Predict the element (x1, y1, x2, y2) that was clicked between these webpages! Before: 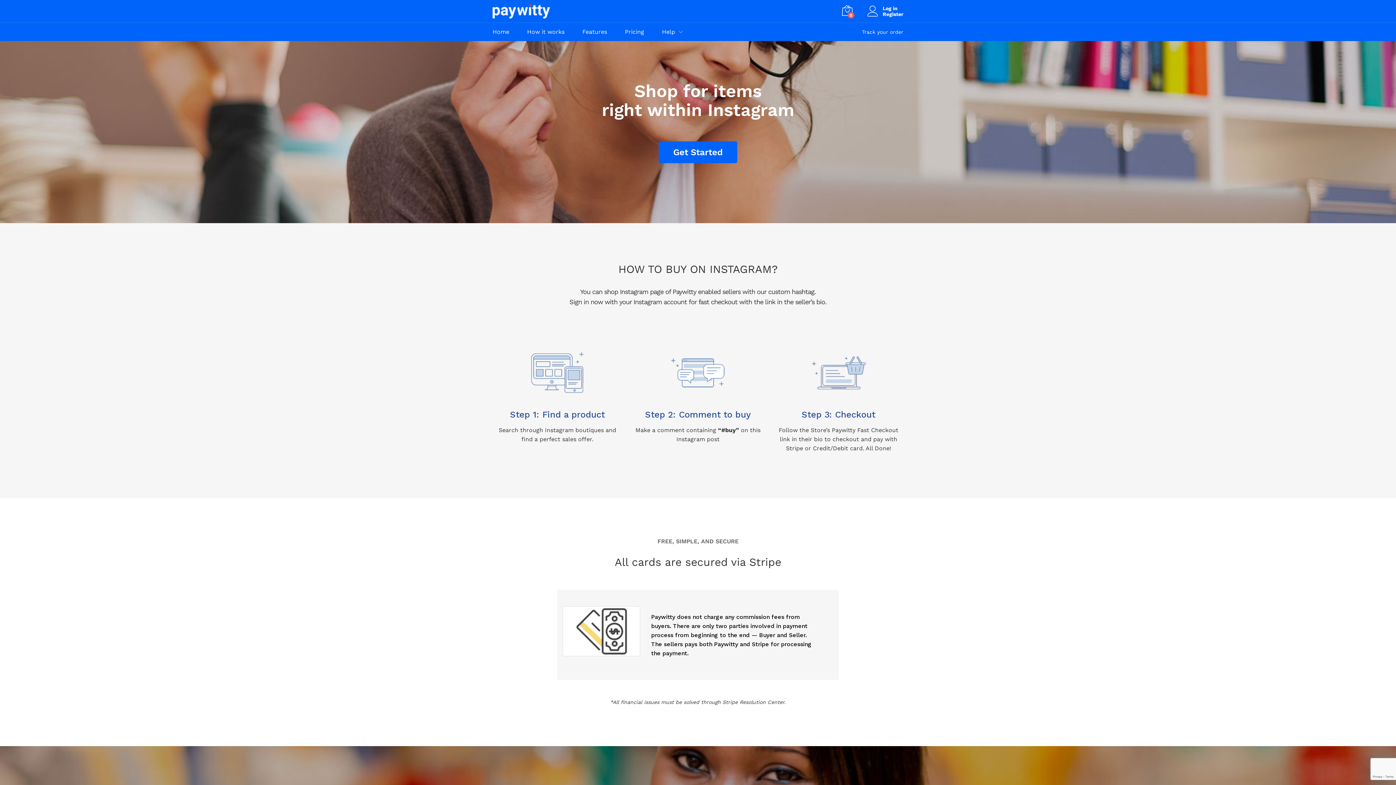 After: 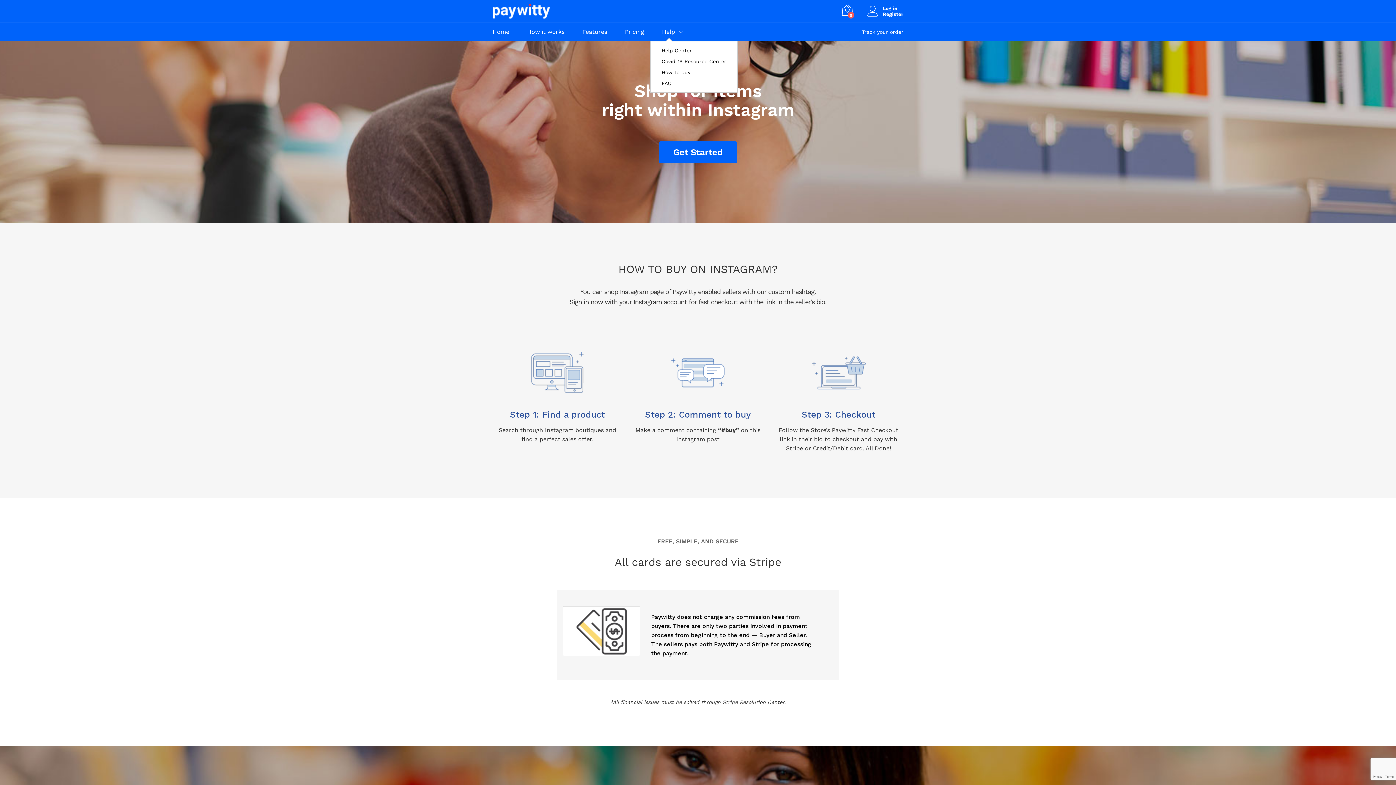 Action: bbox: (662, 29, 675, 34) label: Help